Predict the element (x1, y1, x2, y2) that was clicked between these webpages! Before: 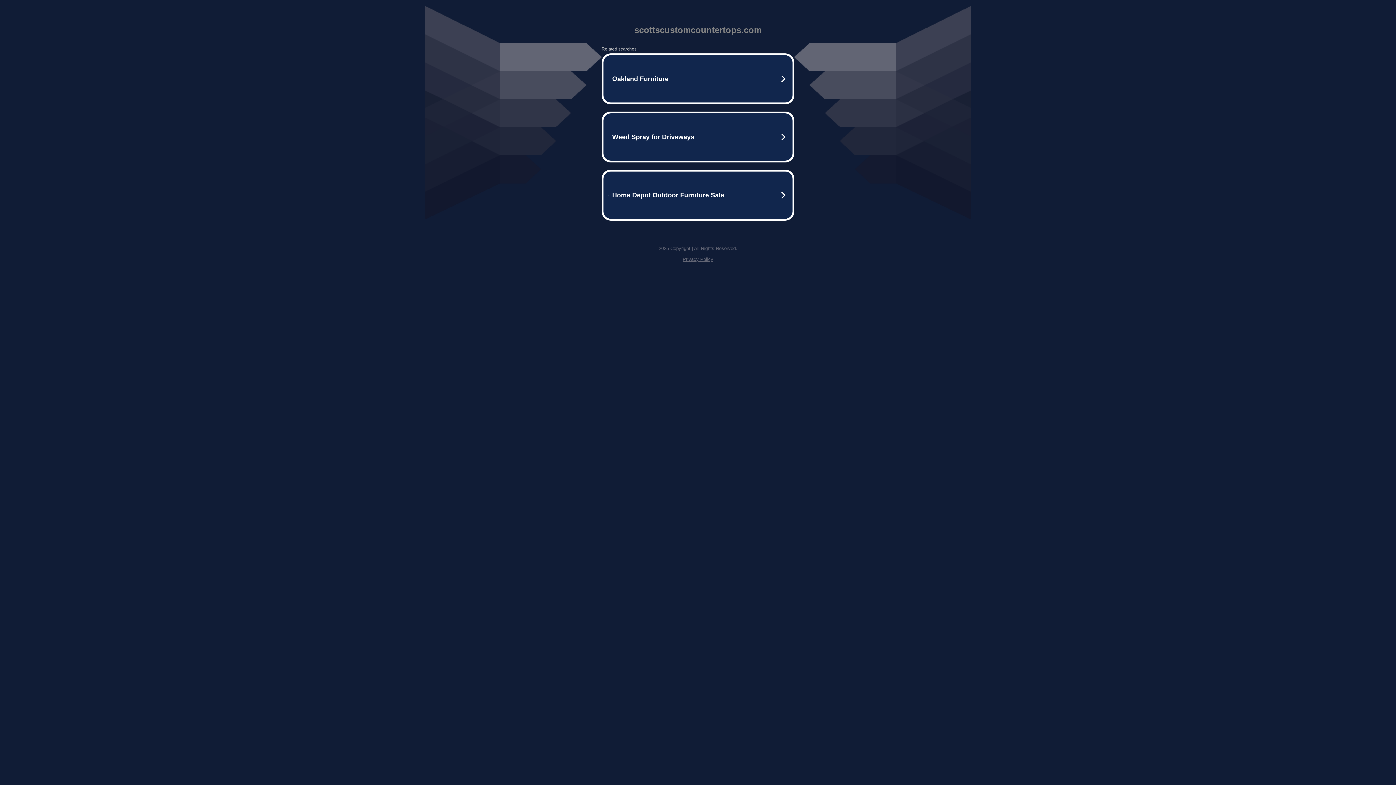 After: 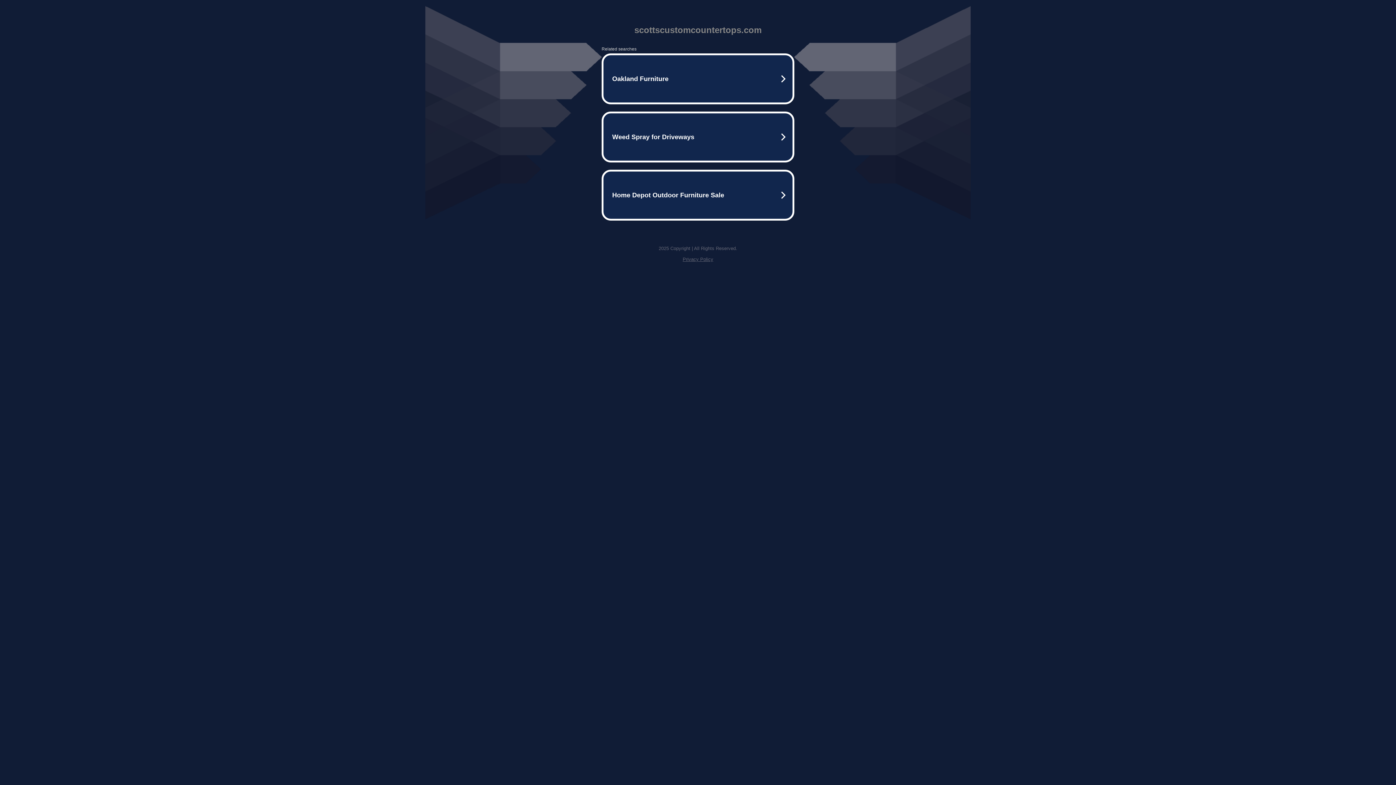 Action: bbox: (682, 256, 713, 262) label: Privacy Policy